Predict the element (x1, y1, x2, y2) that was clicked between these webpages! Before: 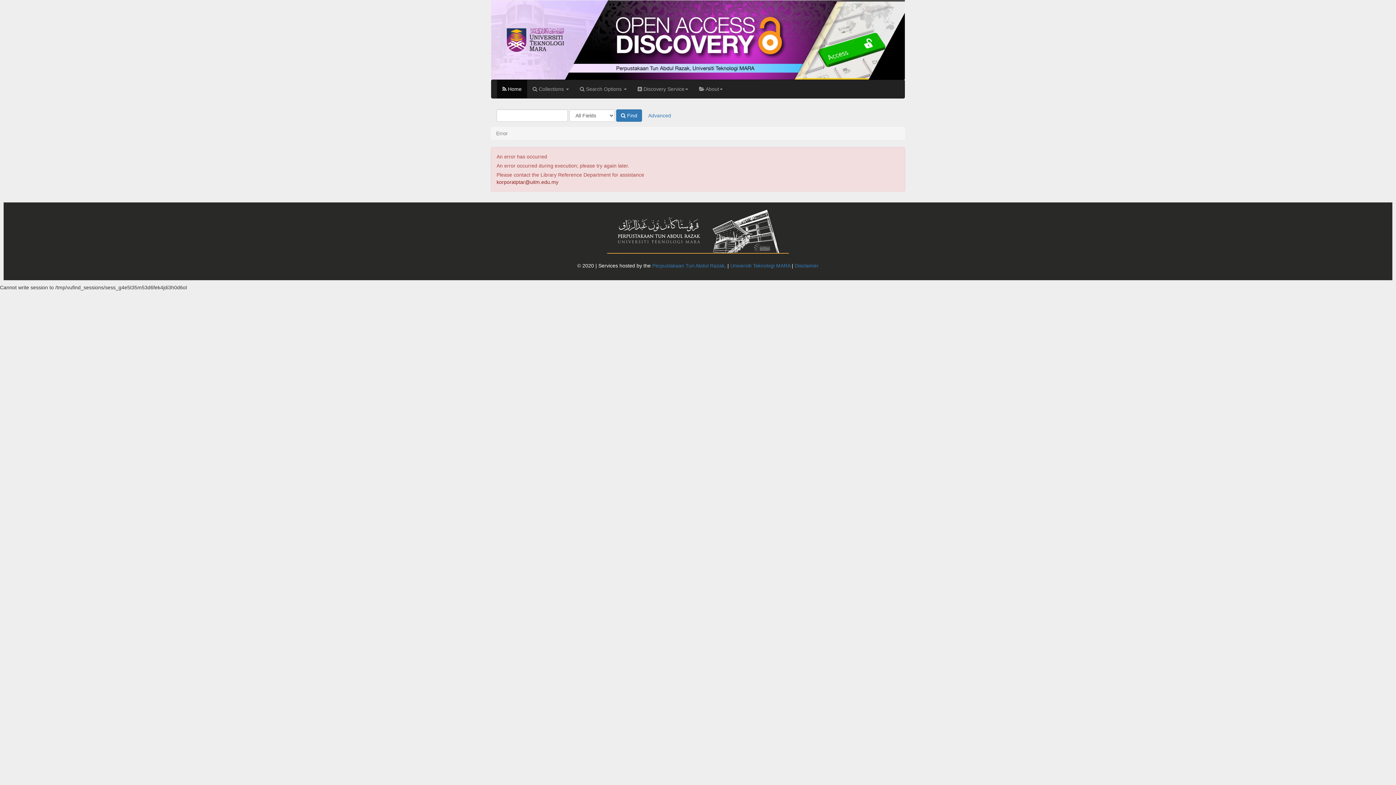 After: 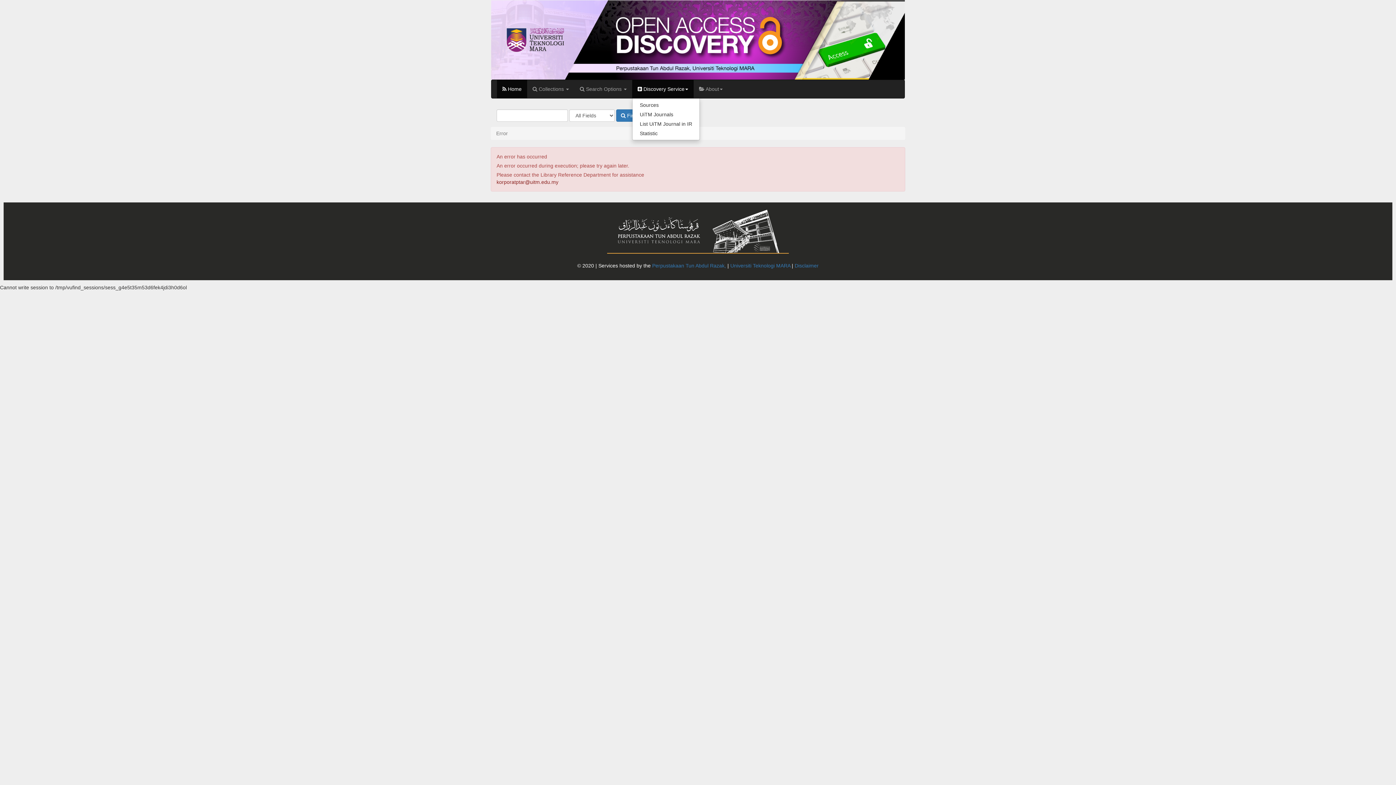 Action: bbox: (632, 79, 693, 98) label:  Discovery Service